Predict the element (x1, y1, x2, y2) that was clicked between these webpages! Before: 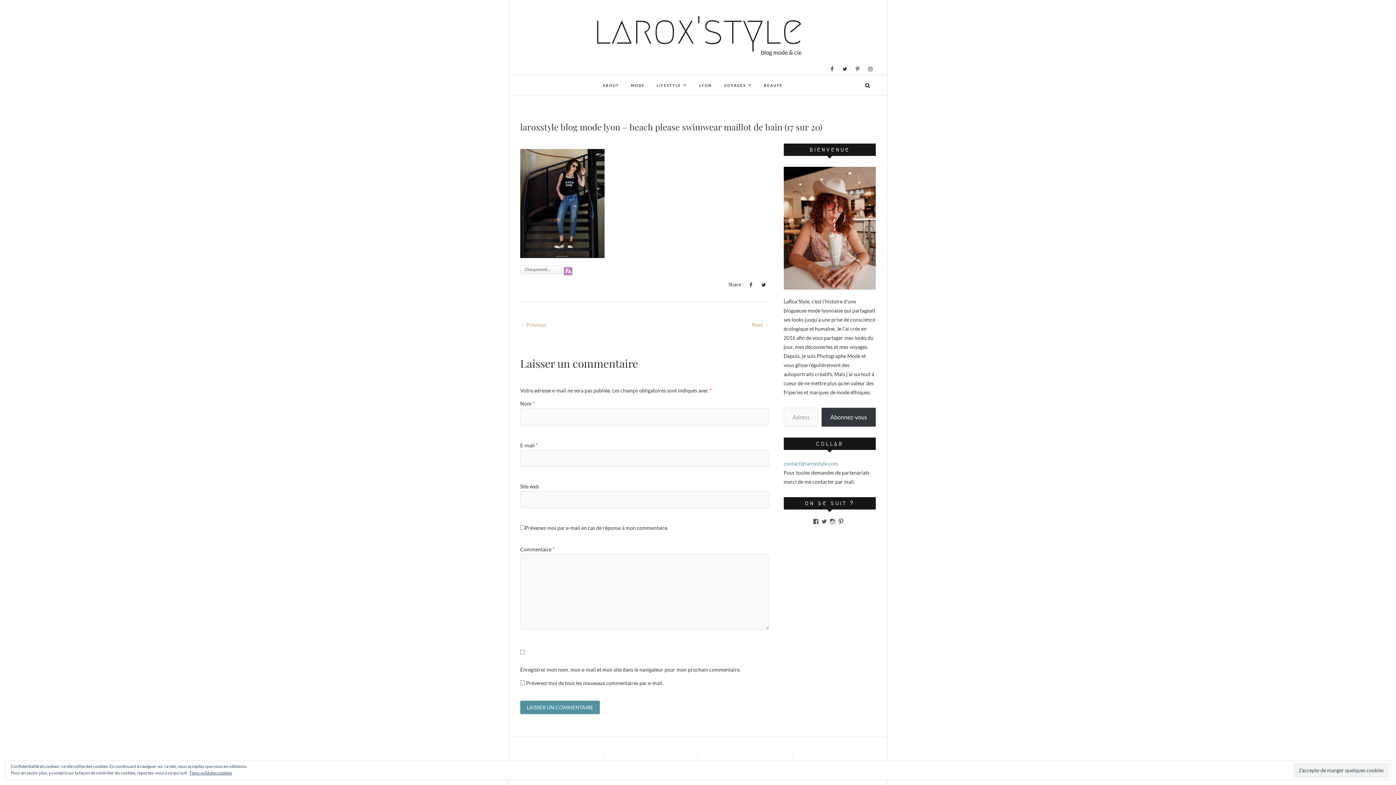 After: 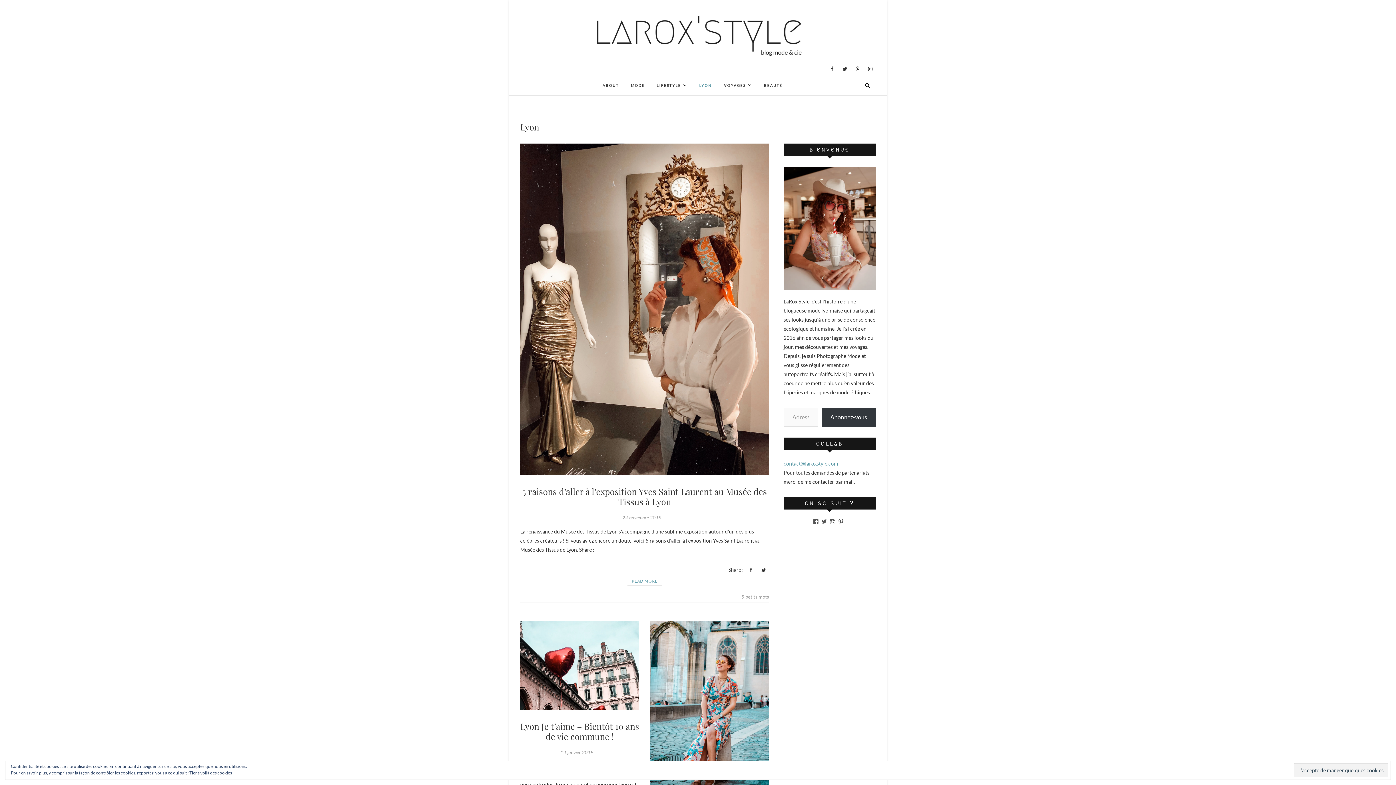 Action: label: LYON bbox: (694, 76, 717, 94)